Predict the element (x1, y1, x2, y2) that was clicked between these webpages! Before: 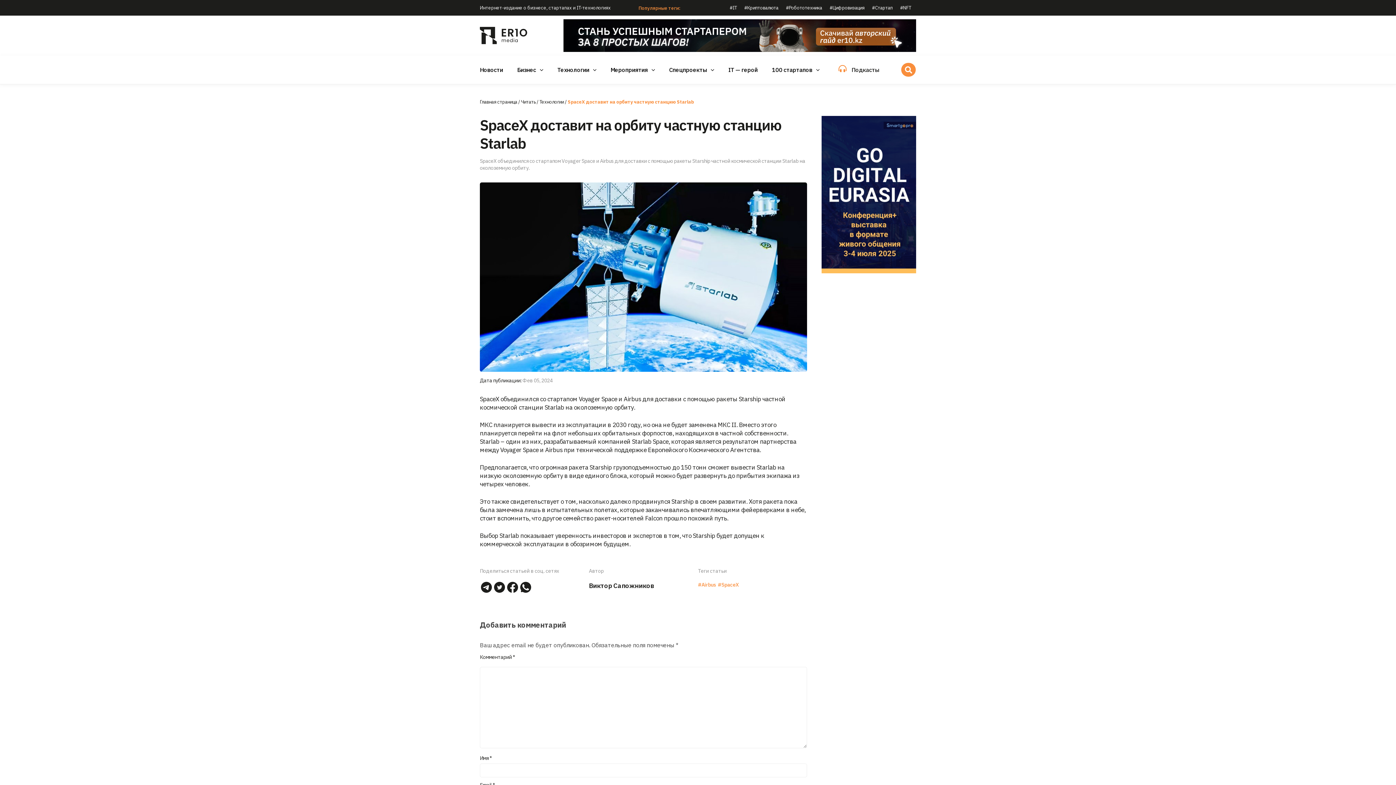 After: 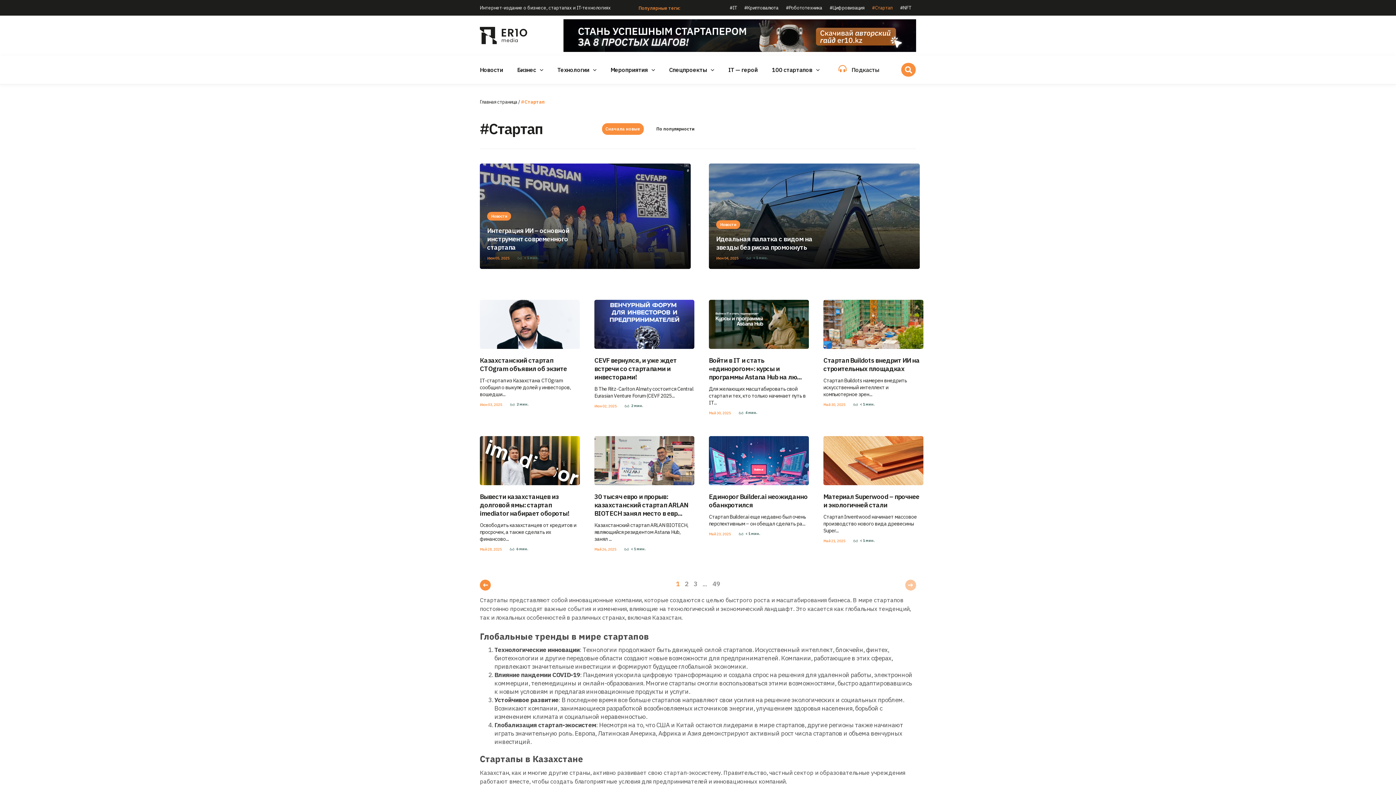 Action: label: #Стартап bbox: (868, 3, 896, 12)